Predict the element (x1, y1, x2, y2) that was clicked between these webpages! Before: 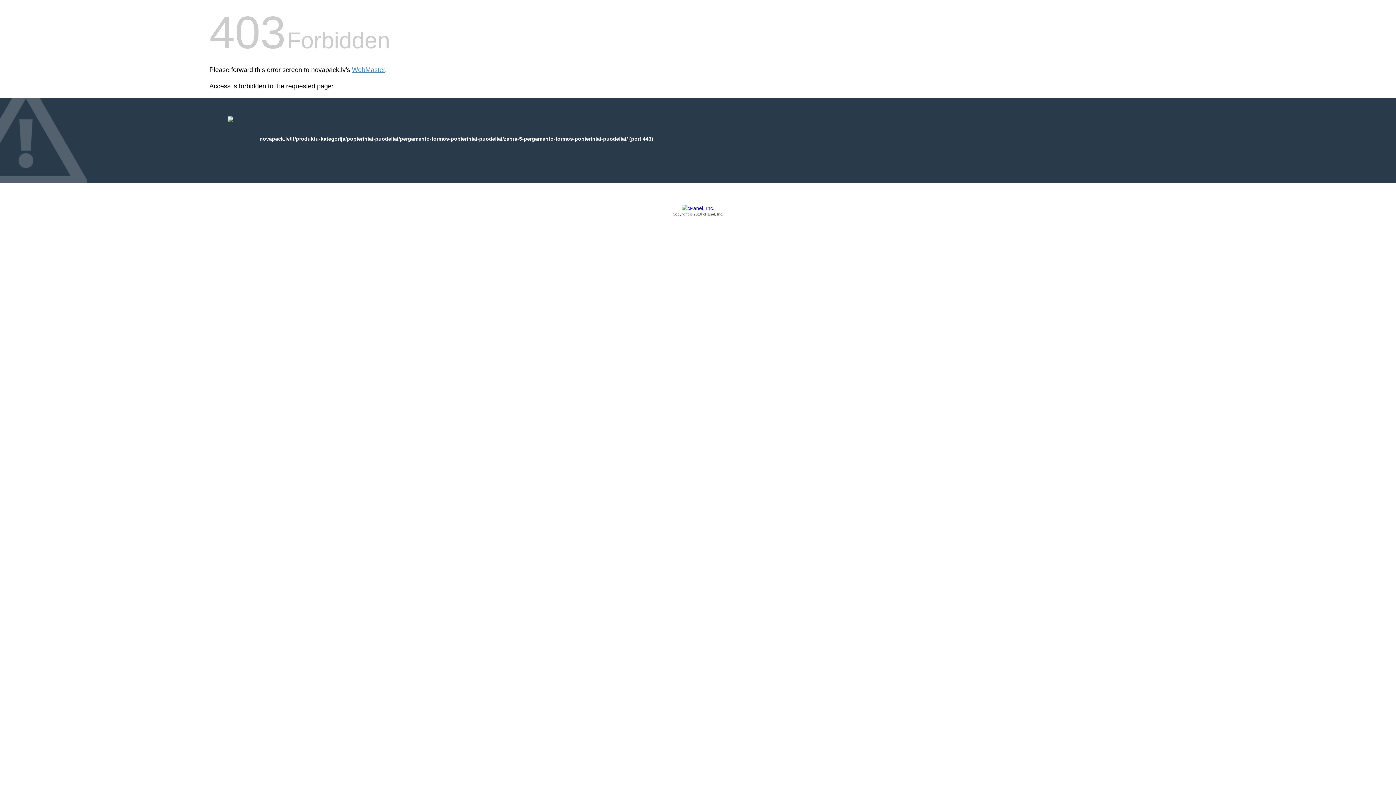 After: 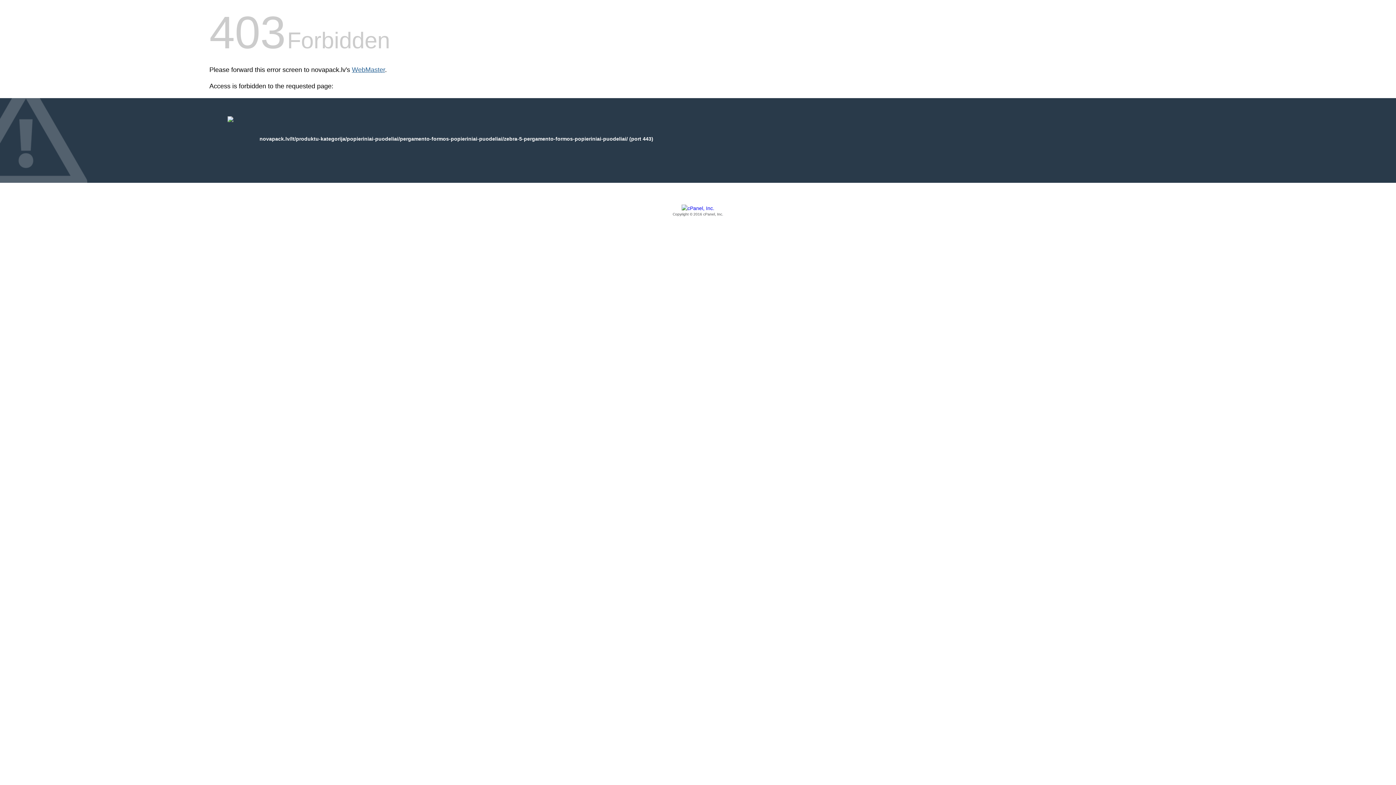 Action: bbox: (352, 66, 385, 73) label: WebMaster